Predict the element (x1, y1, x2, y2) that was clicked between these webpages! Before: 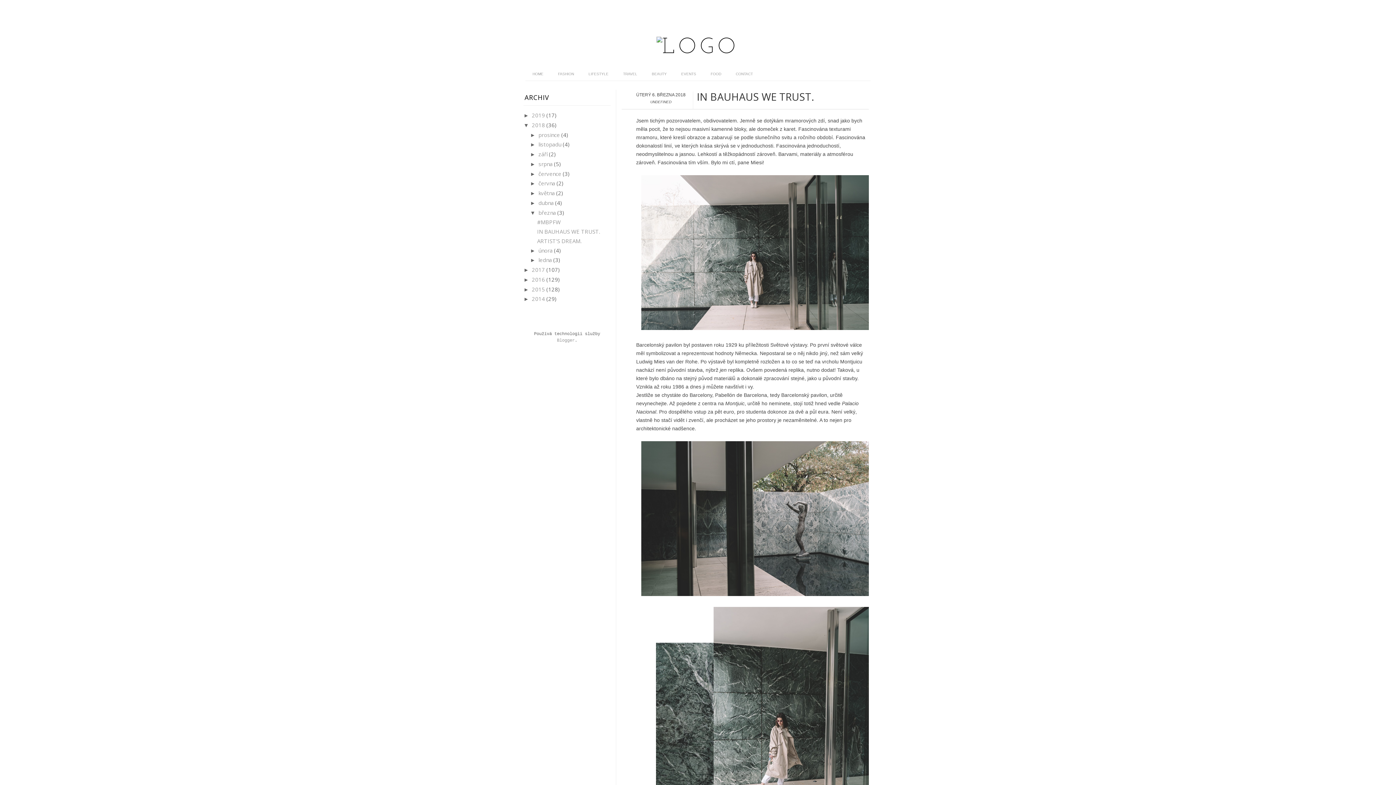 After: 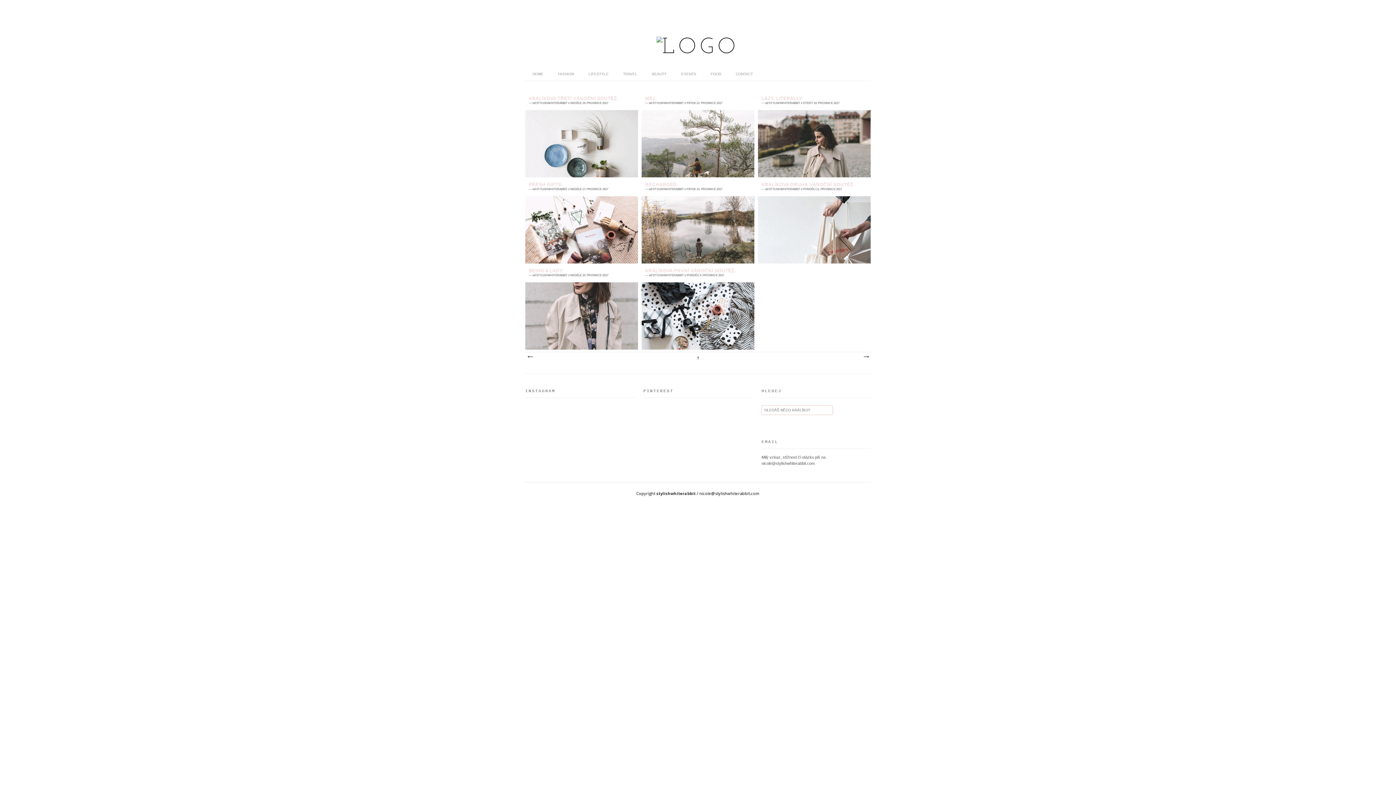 Action: bbox: (532, 266, 546, 273) label: 2017 